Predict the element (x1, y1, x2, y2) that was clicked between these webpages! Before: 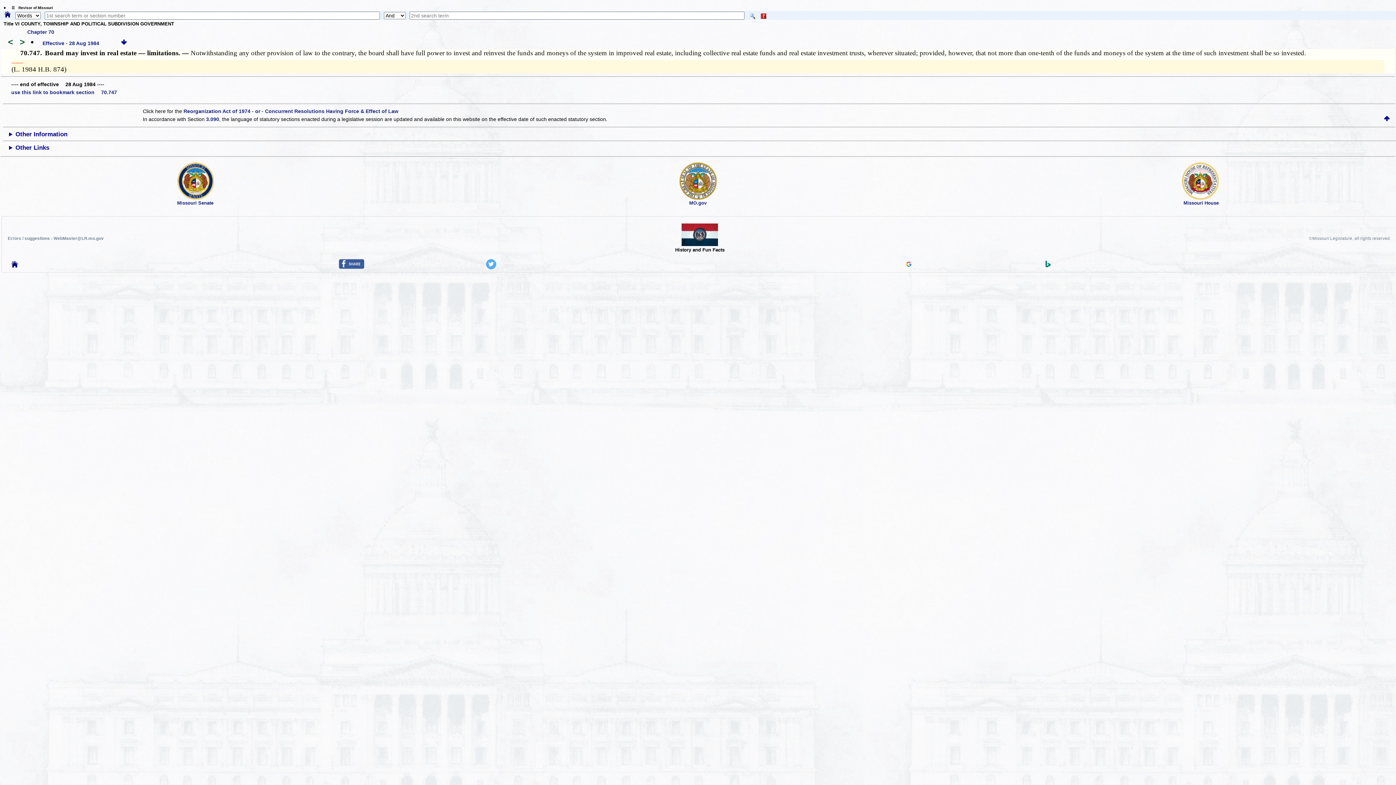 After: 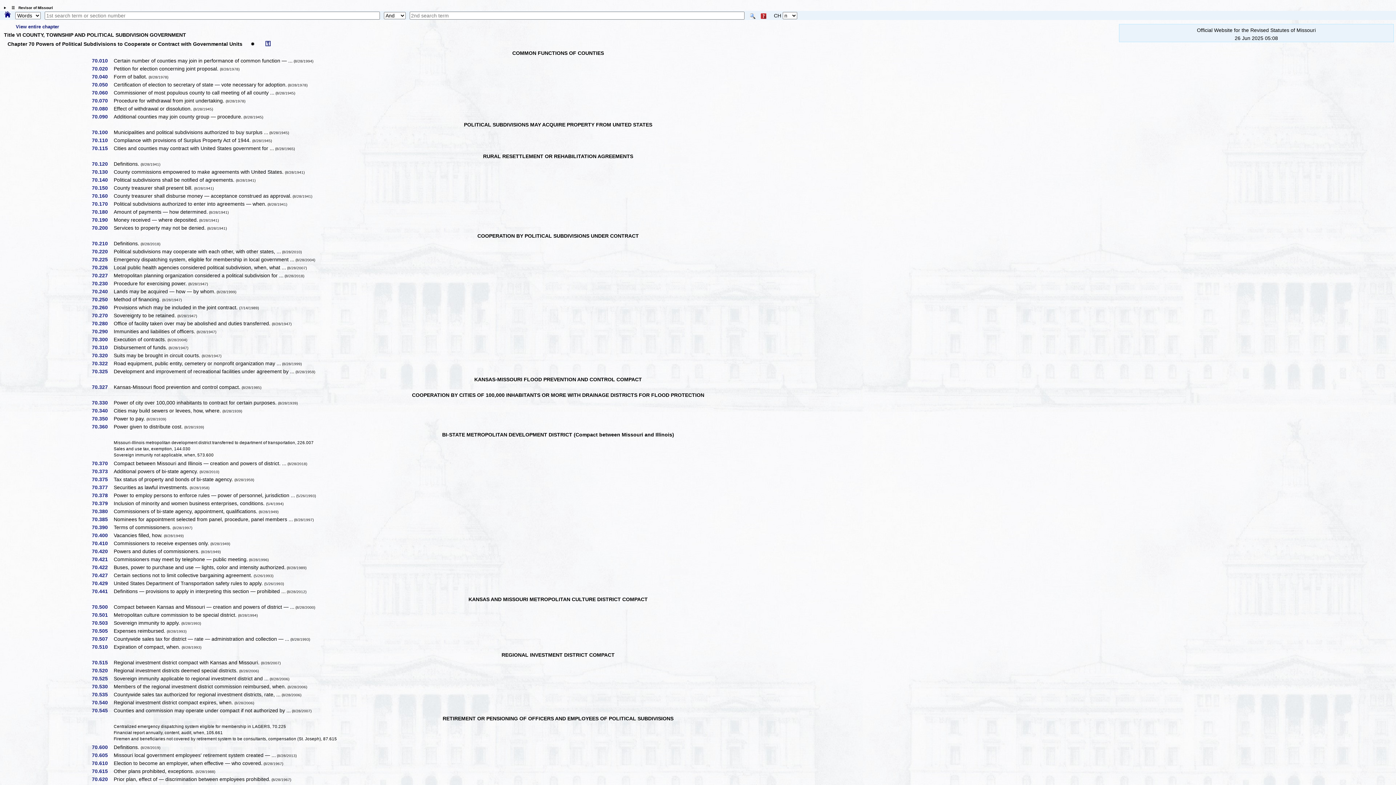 Action: bbox: (27, 28, 54, 34) label: Chapter 70